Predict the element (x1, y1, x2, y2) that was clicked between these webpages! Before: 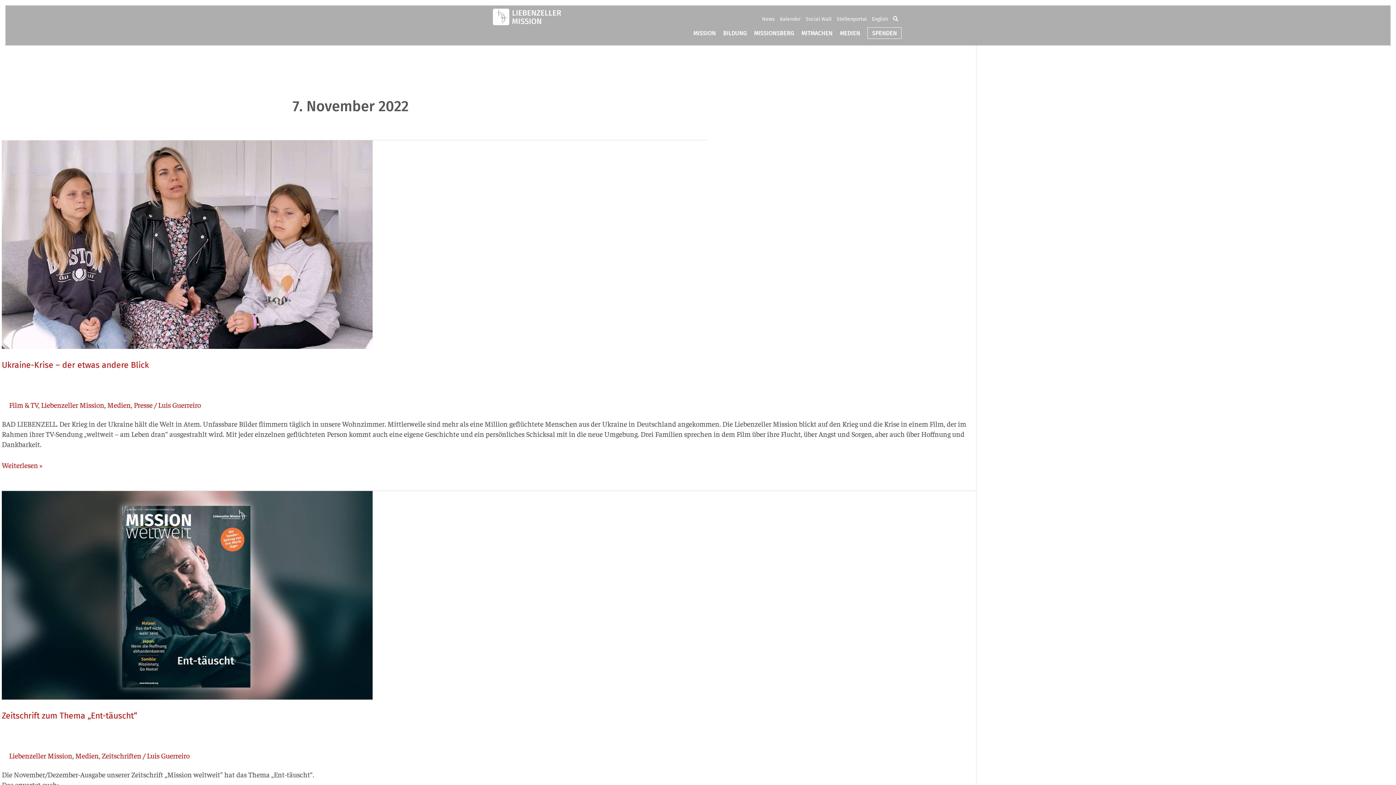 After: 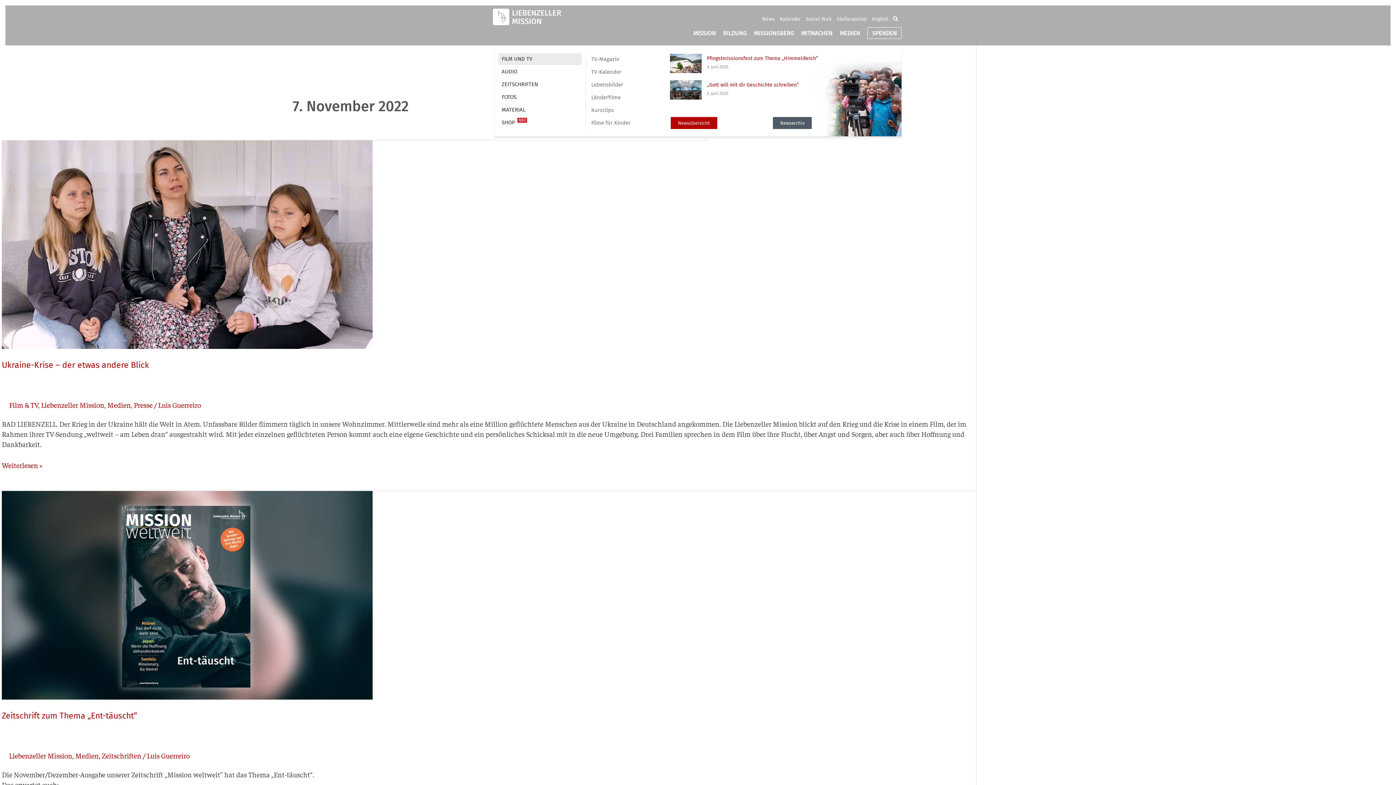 Action: label: MEDIEN bbox: (836, 22, 864, 43)